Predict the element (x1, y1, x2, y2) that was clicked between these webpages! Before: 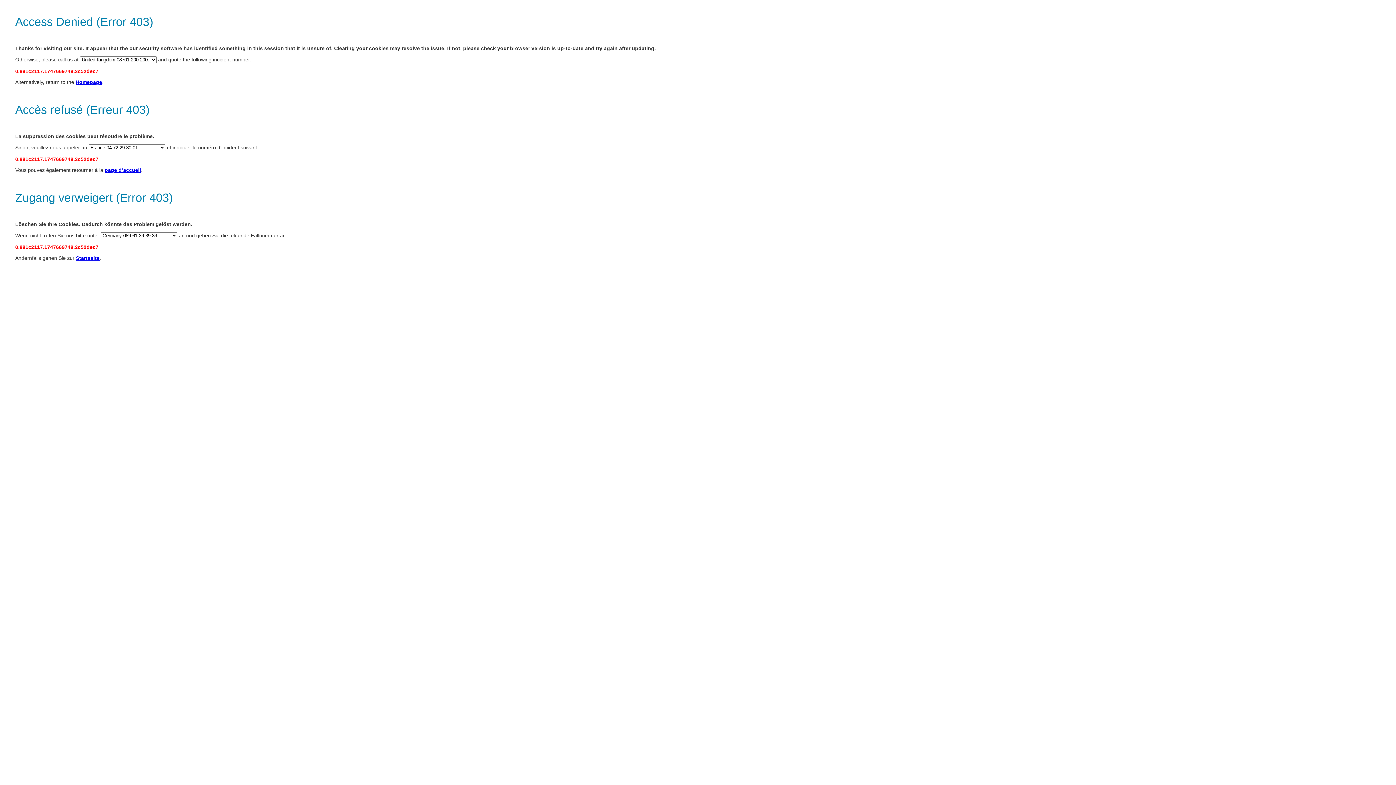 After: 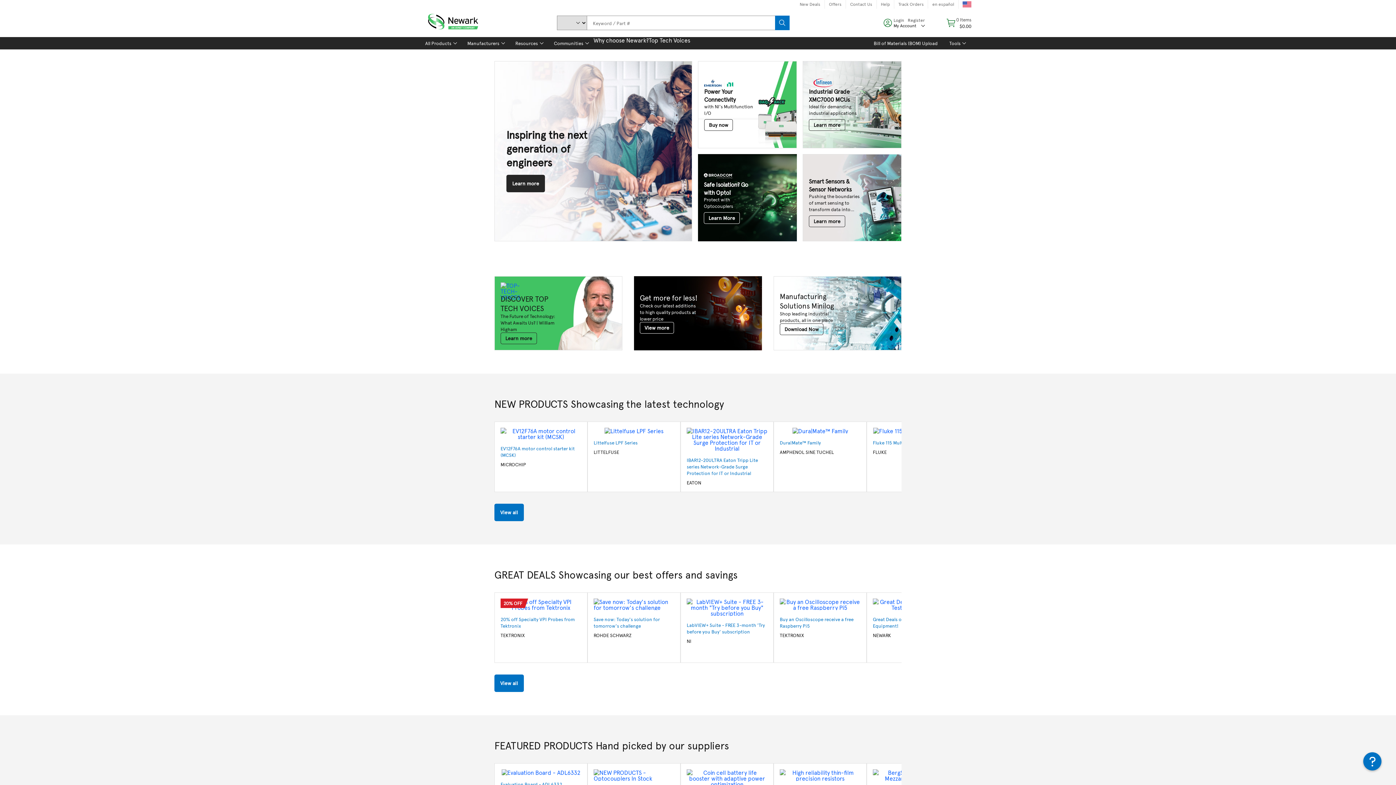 Action: bbox: (75, 79, 102, 85) label: Homepage